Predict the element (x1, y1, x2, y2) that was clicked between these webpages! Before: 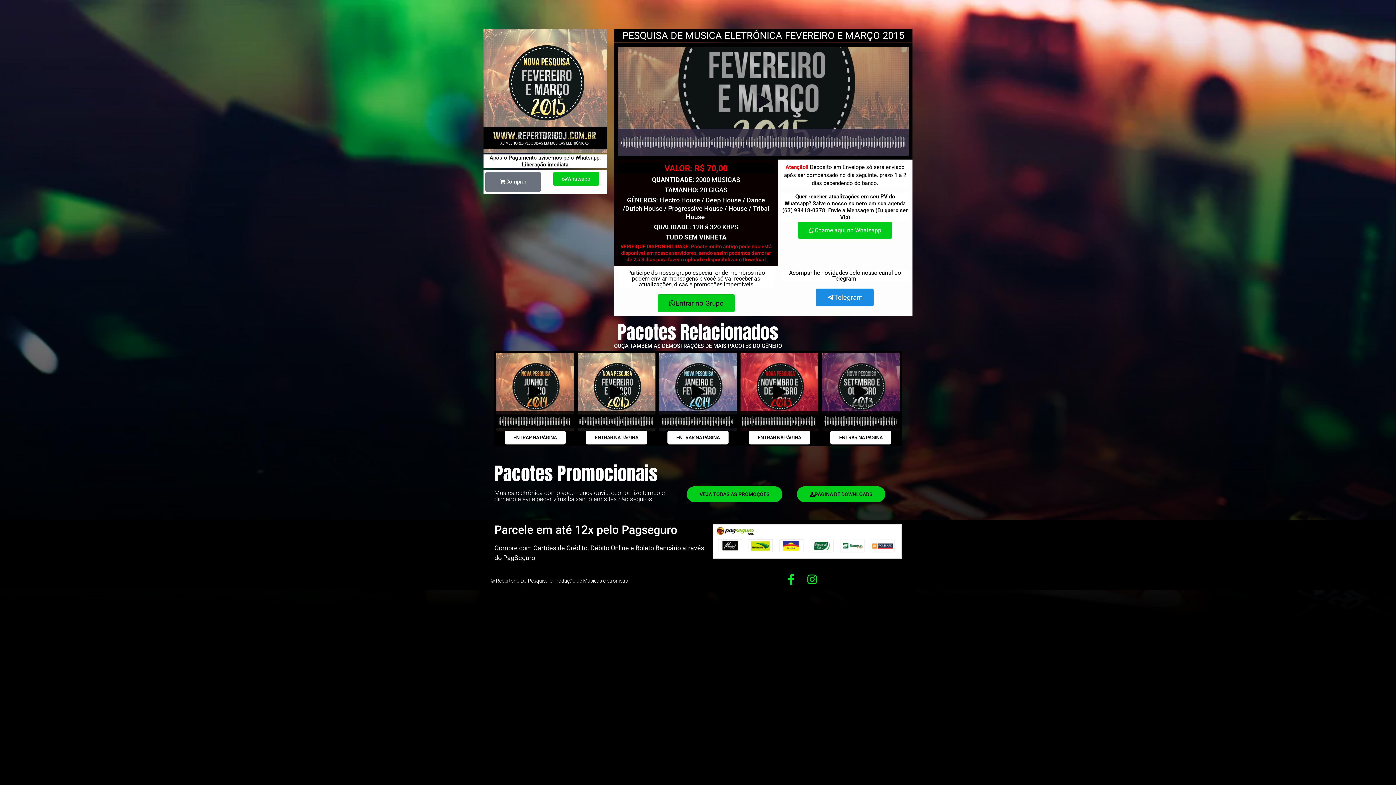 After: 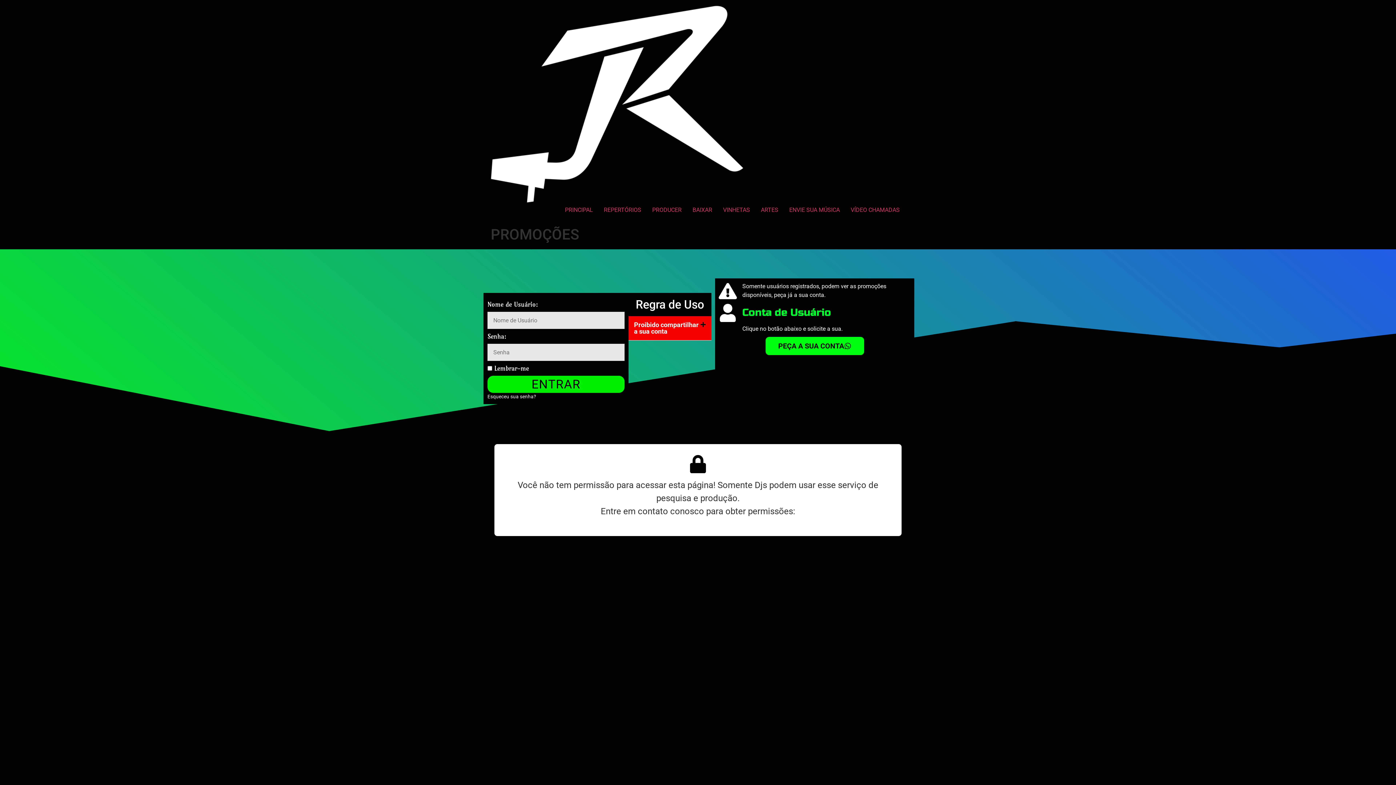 Action: label: VEJA TODAS AS PROMOÇÕES bbox: (686, 486, 782, 502)